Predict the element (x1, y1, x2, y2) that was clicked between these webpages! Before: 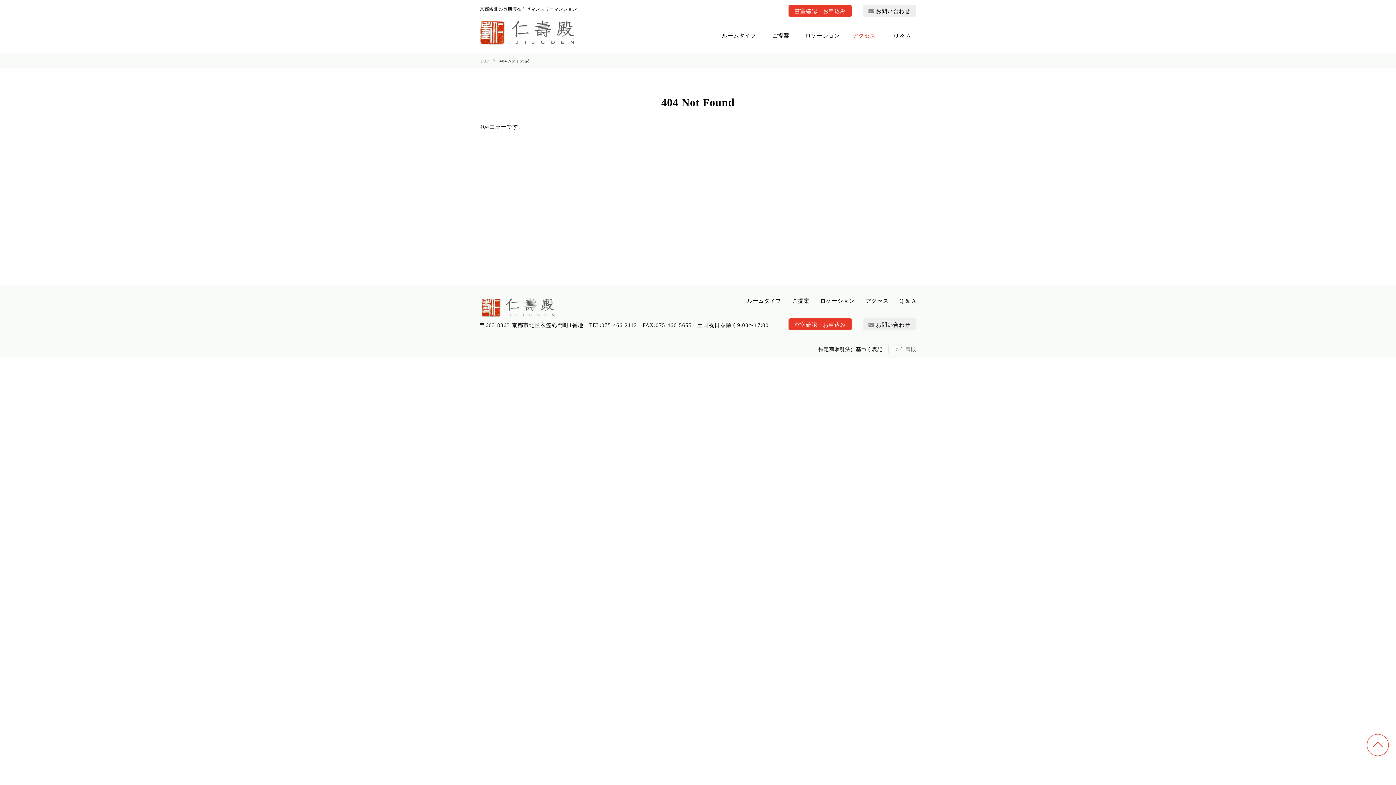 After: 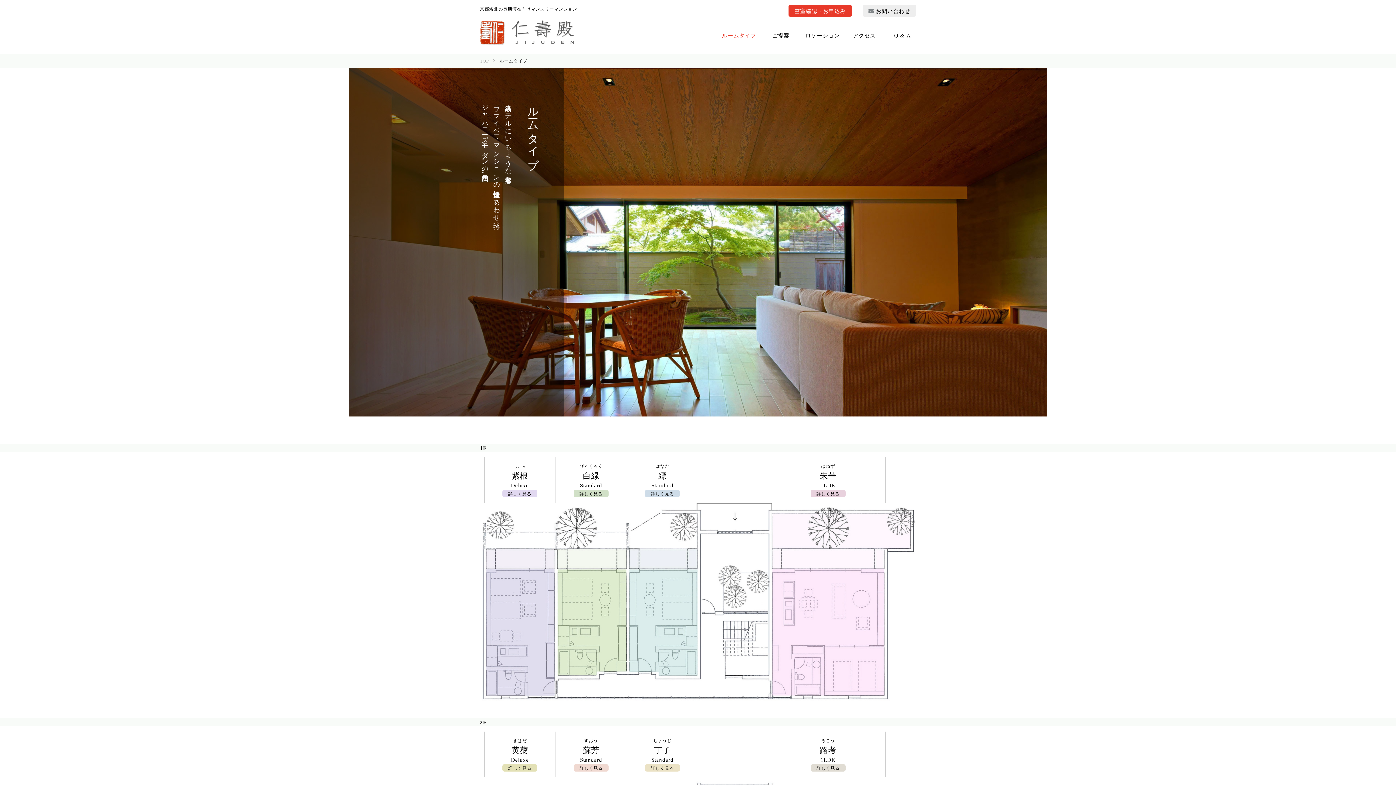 Action: bbox: (747, 296, 781, 304) label: ルームタイプ